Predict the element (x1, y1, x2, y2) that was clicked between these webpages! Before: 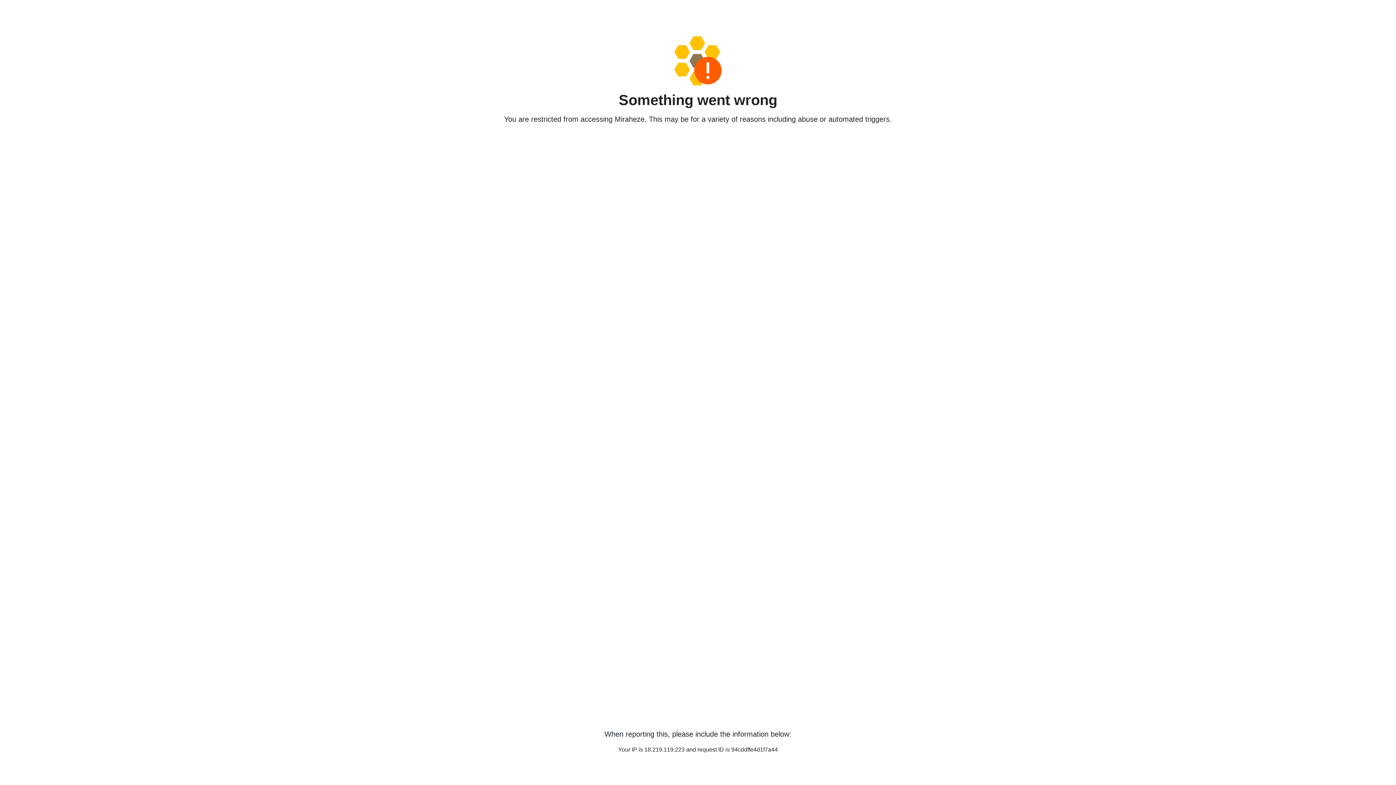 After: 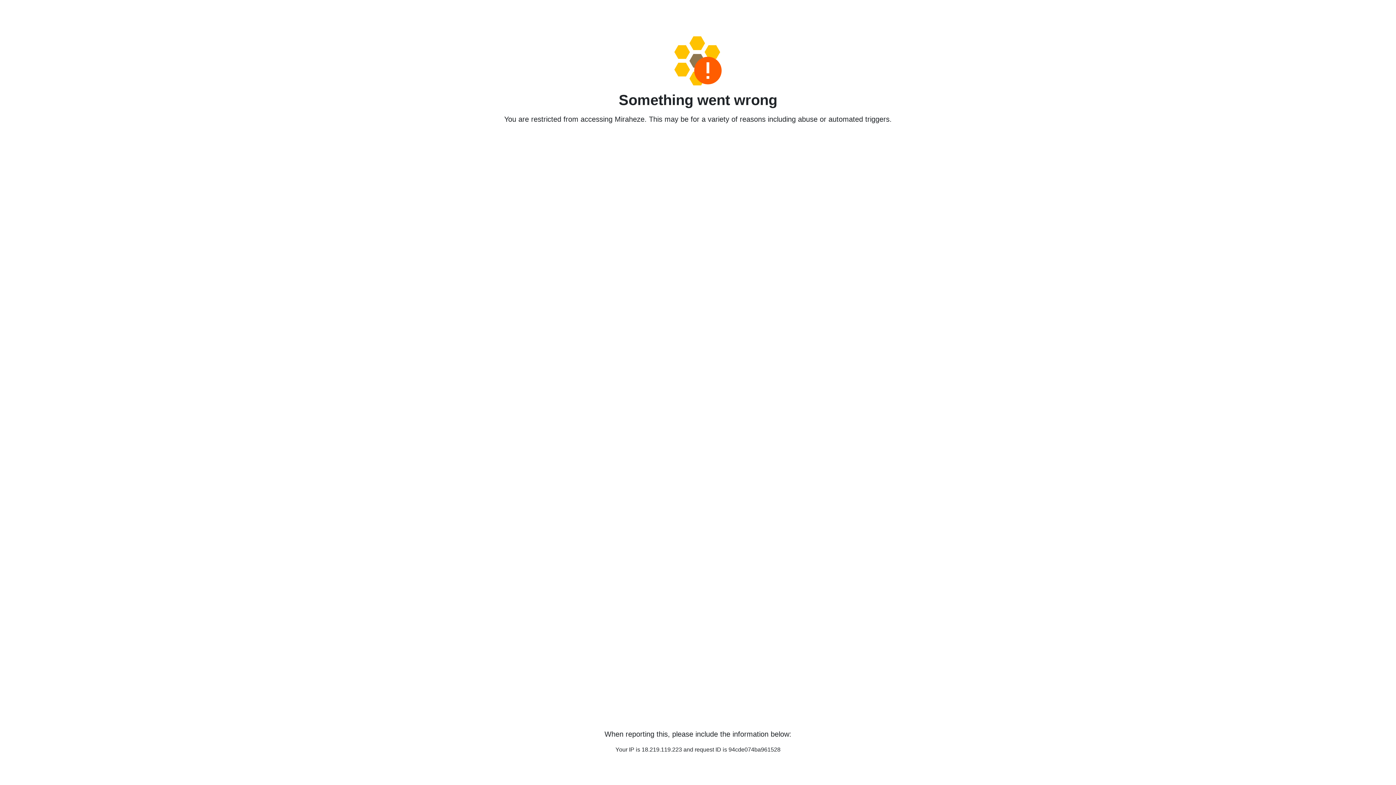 Action: bbox: (458, 36, 938, 85)